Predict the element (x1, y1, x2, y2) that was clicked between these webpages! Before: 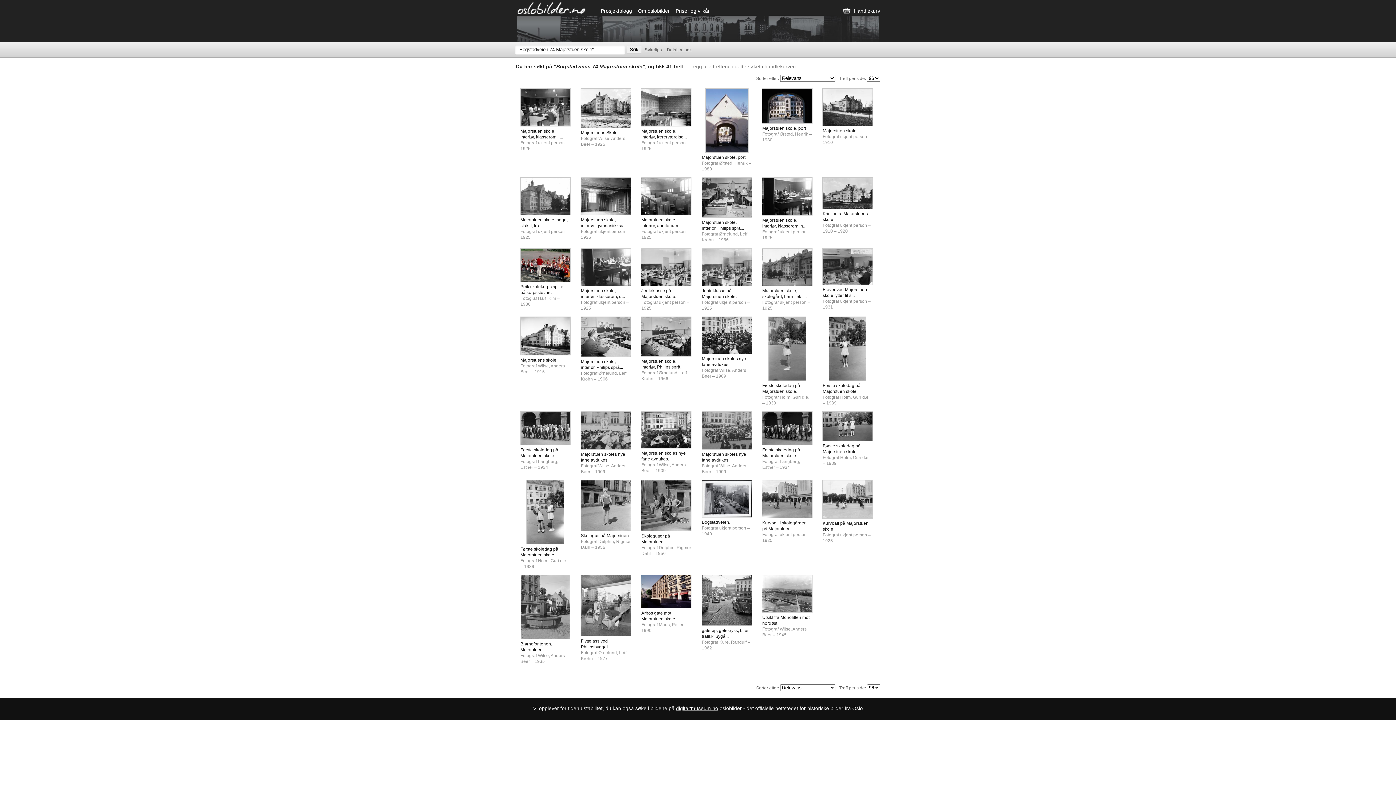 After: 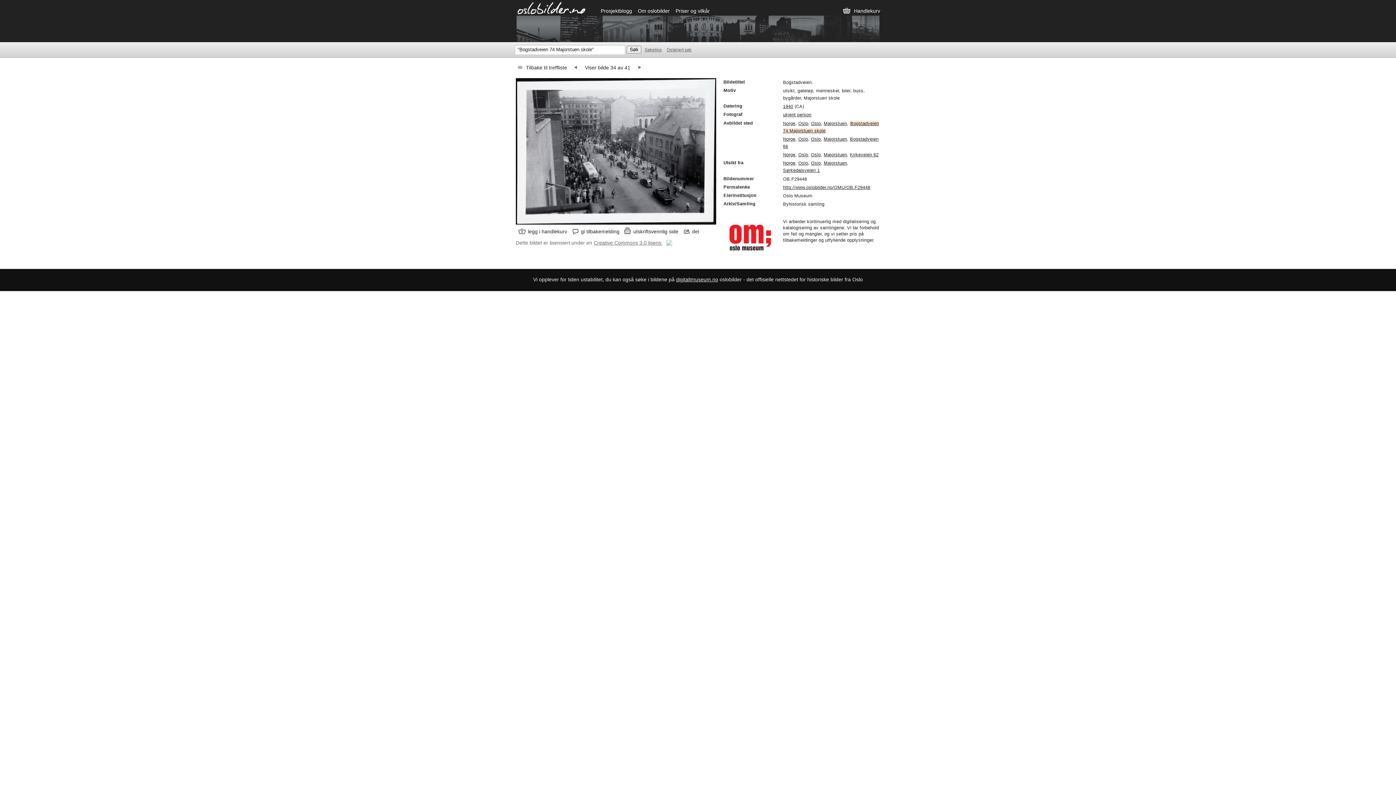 Action: bbox: (699, 480, 754, 517)